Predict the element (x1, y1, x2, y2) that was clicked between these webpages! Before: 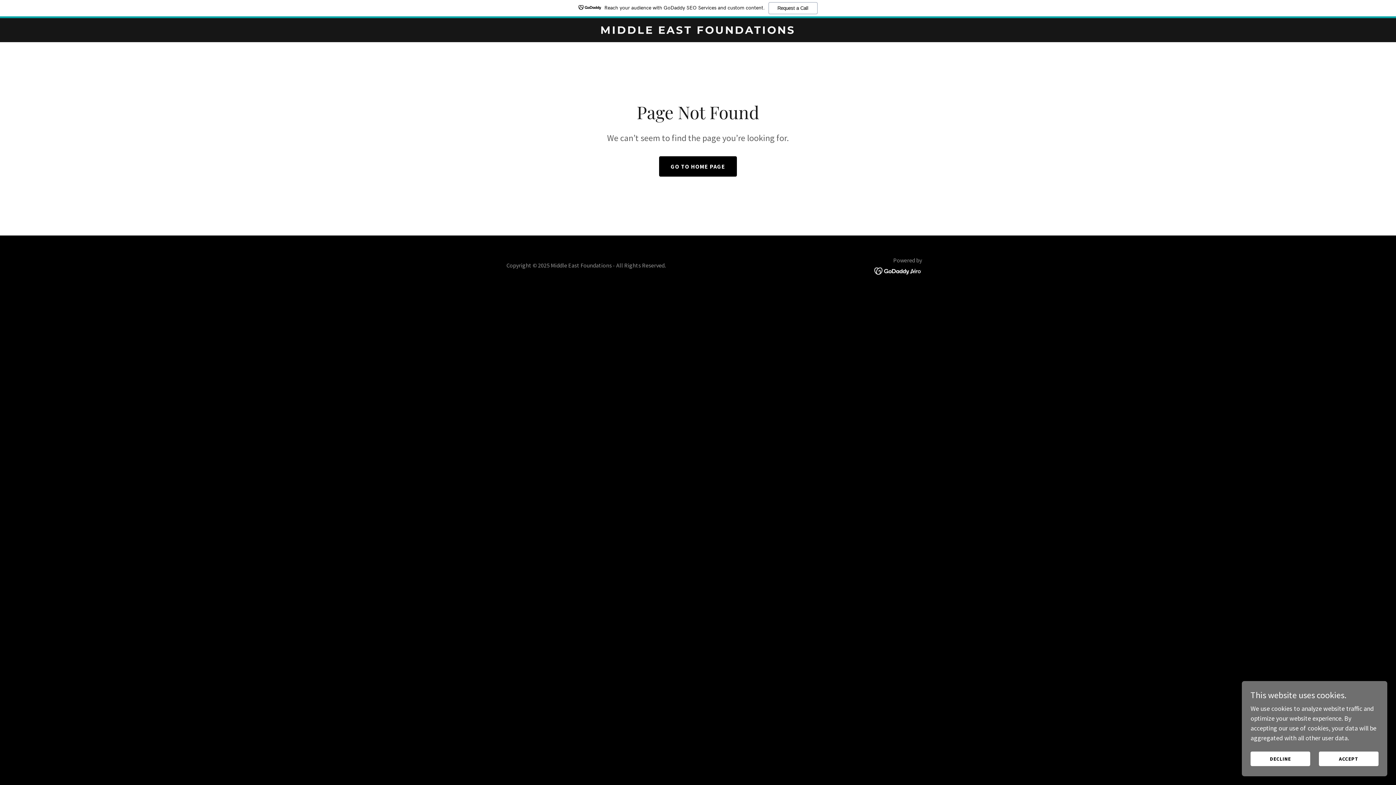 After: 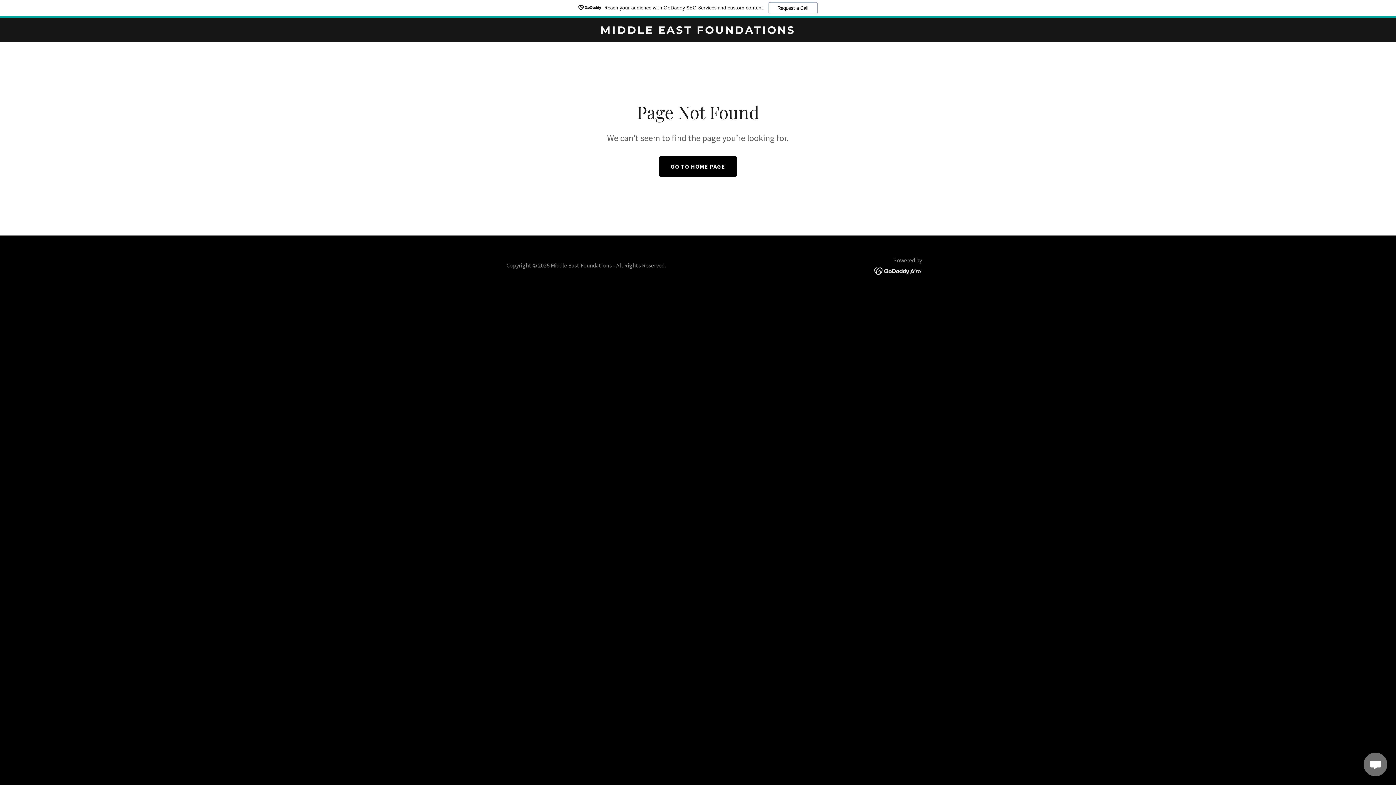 Action: label: ACCEPT bbox: (1319, 752, 1378, 766)